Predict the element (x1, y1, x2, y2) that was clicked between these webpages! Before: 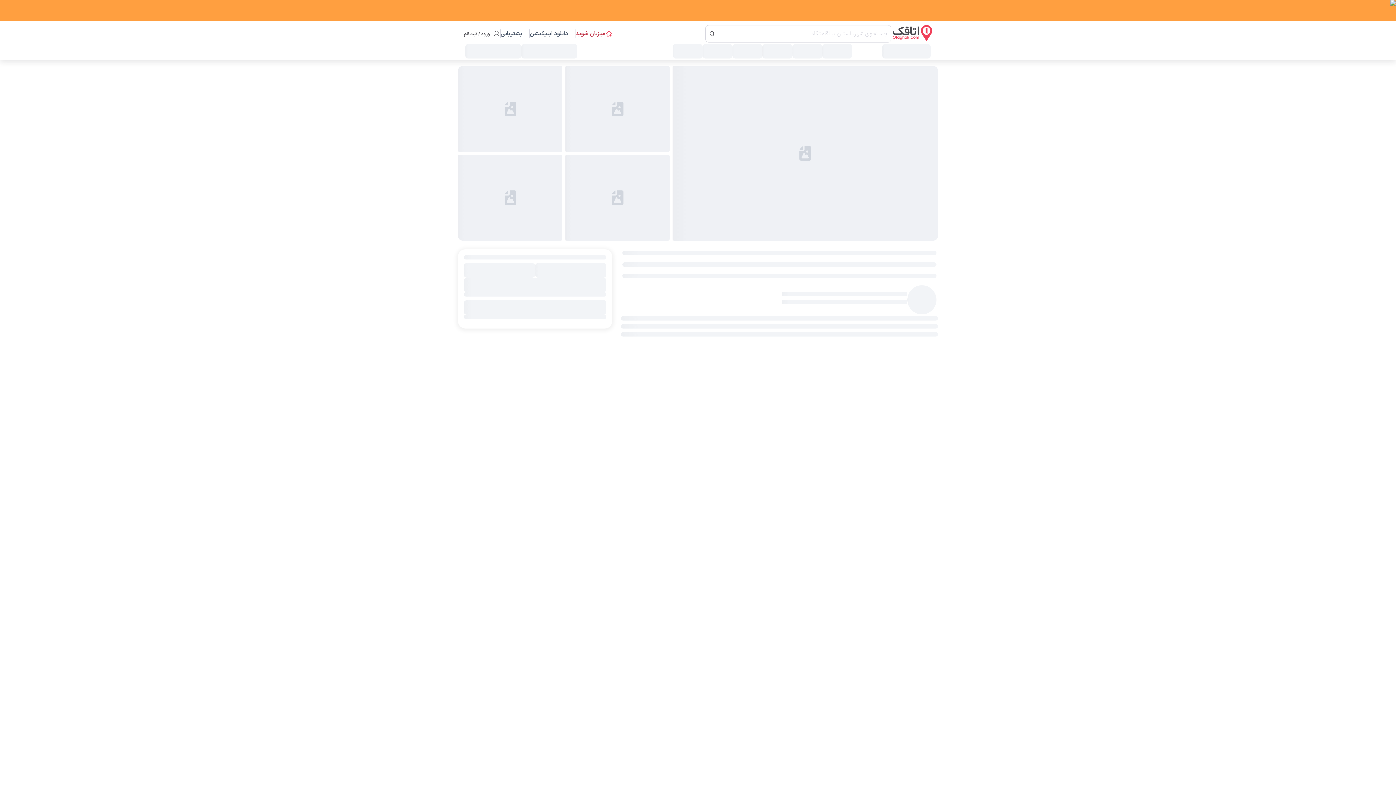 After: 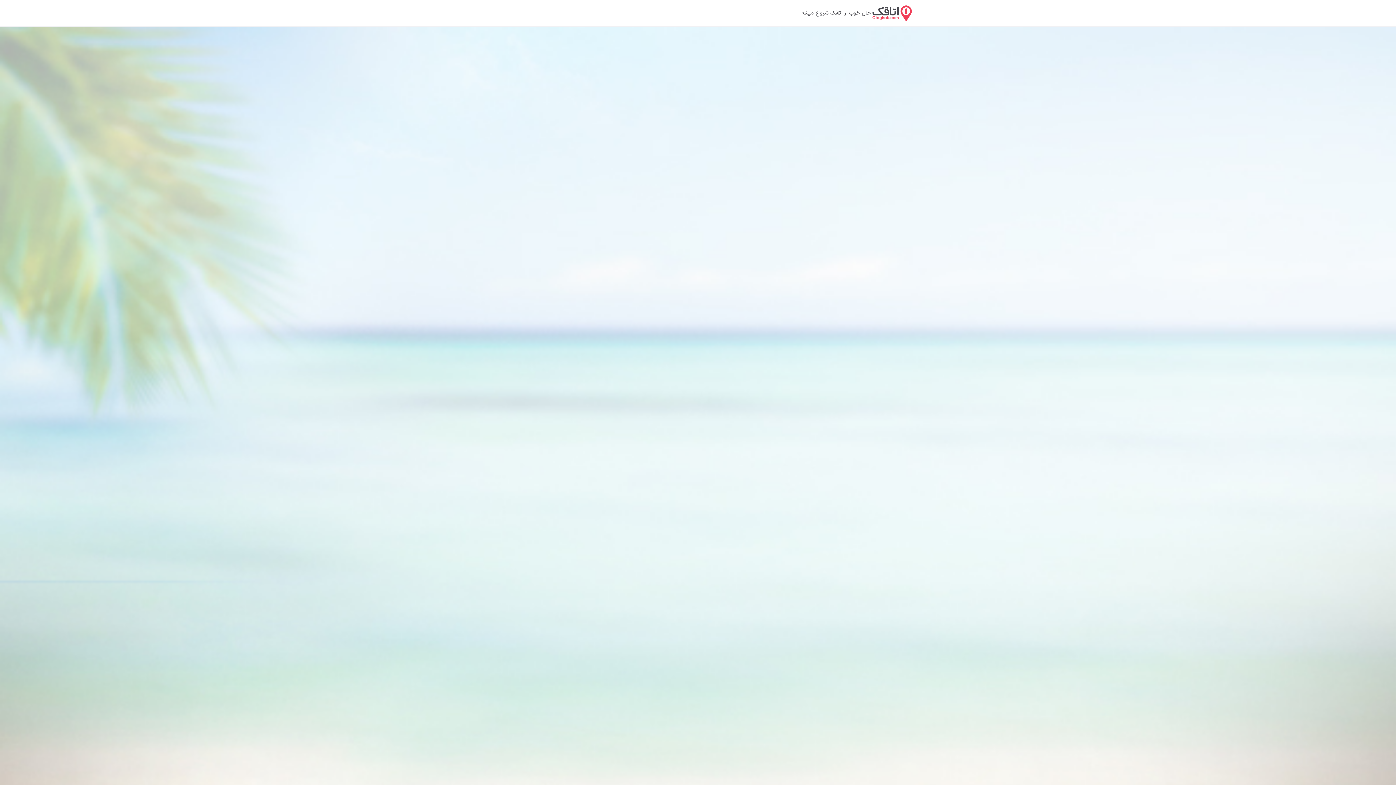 Action: bbox: (575, 29, 612, 38) label: میزبان شوید